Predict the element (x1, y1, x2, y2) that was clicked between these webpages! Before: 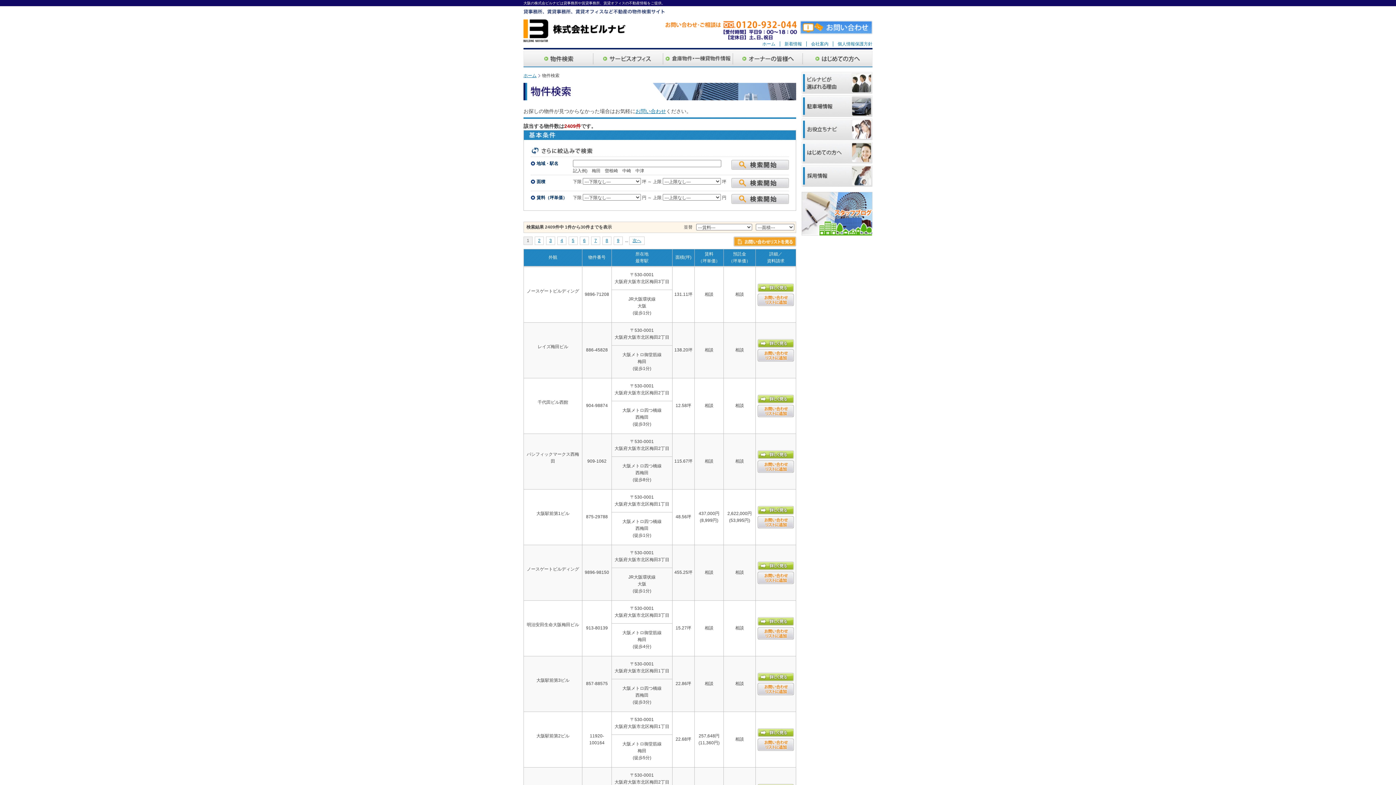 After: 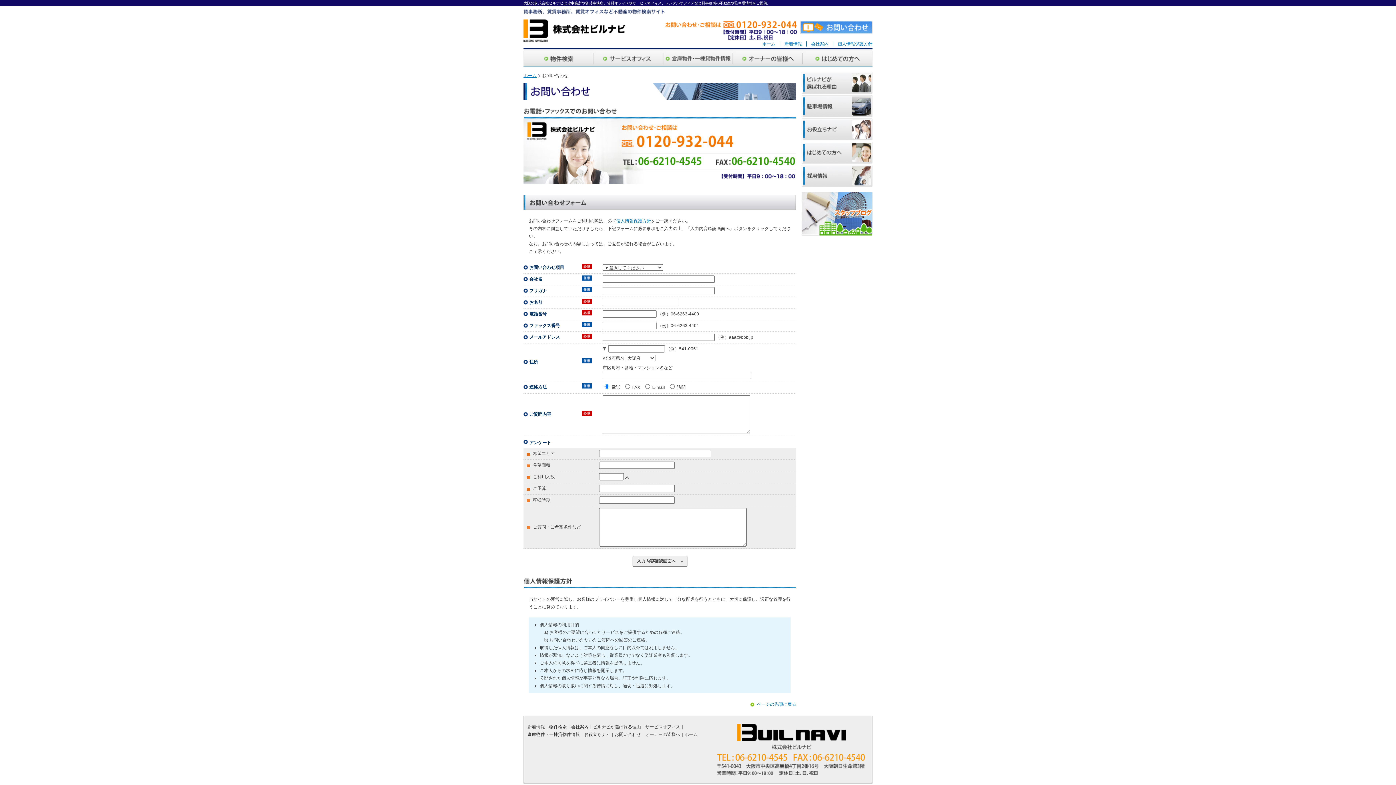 Action: bbox: (635, 108, 666, 114) label: お問い合わせ